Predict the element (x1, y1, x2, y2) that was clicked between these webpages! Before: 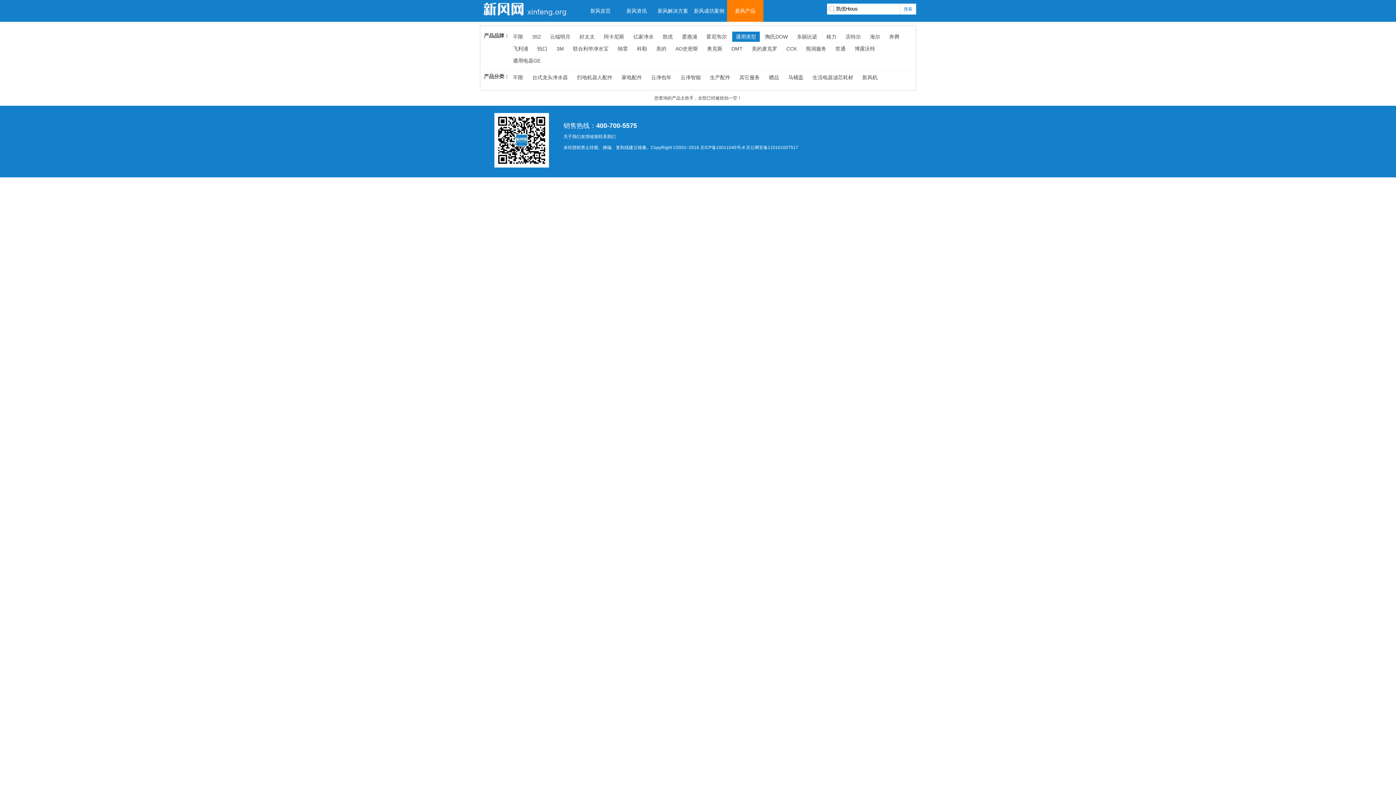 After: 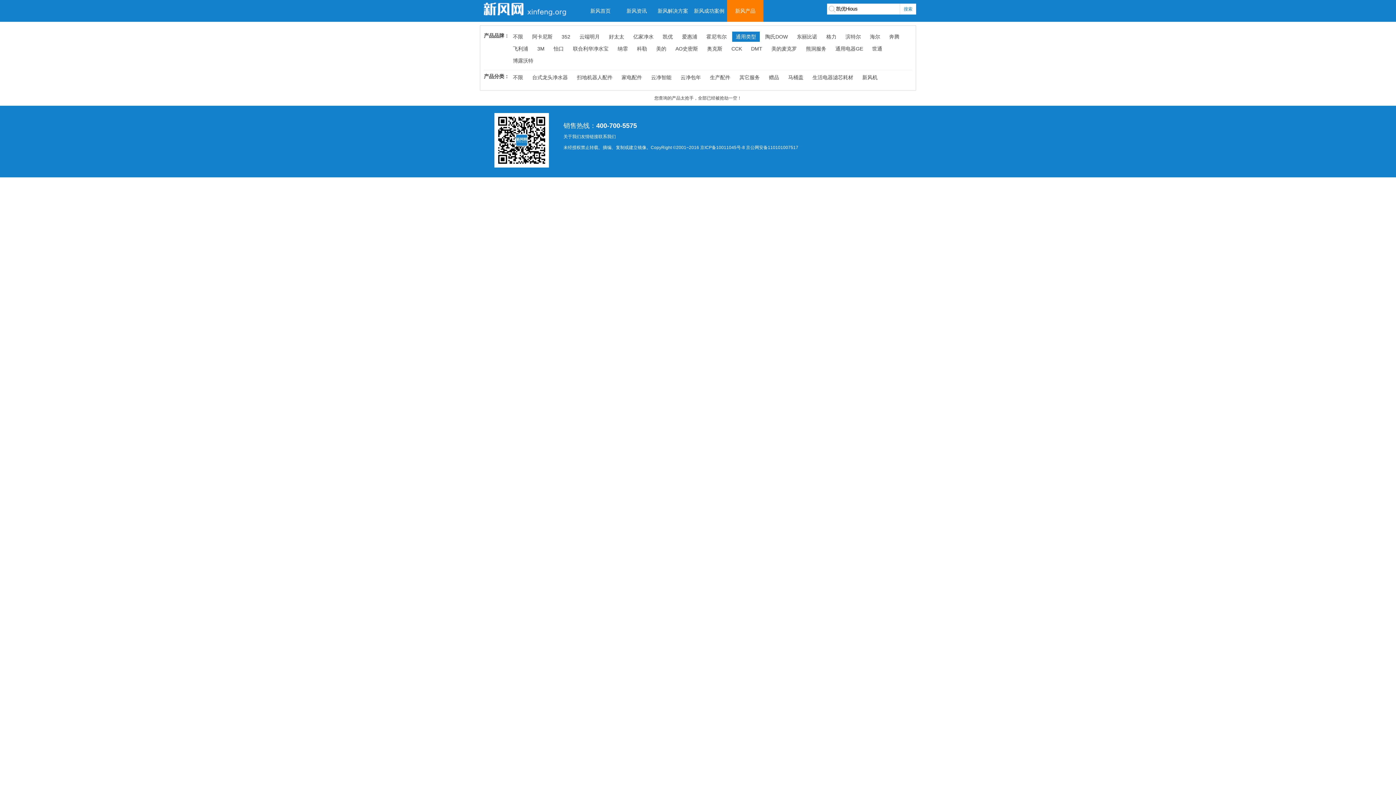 Action: bbox: (732, 31, 760, 41) label: 通用类型